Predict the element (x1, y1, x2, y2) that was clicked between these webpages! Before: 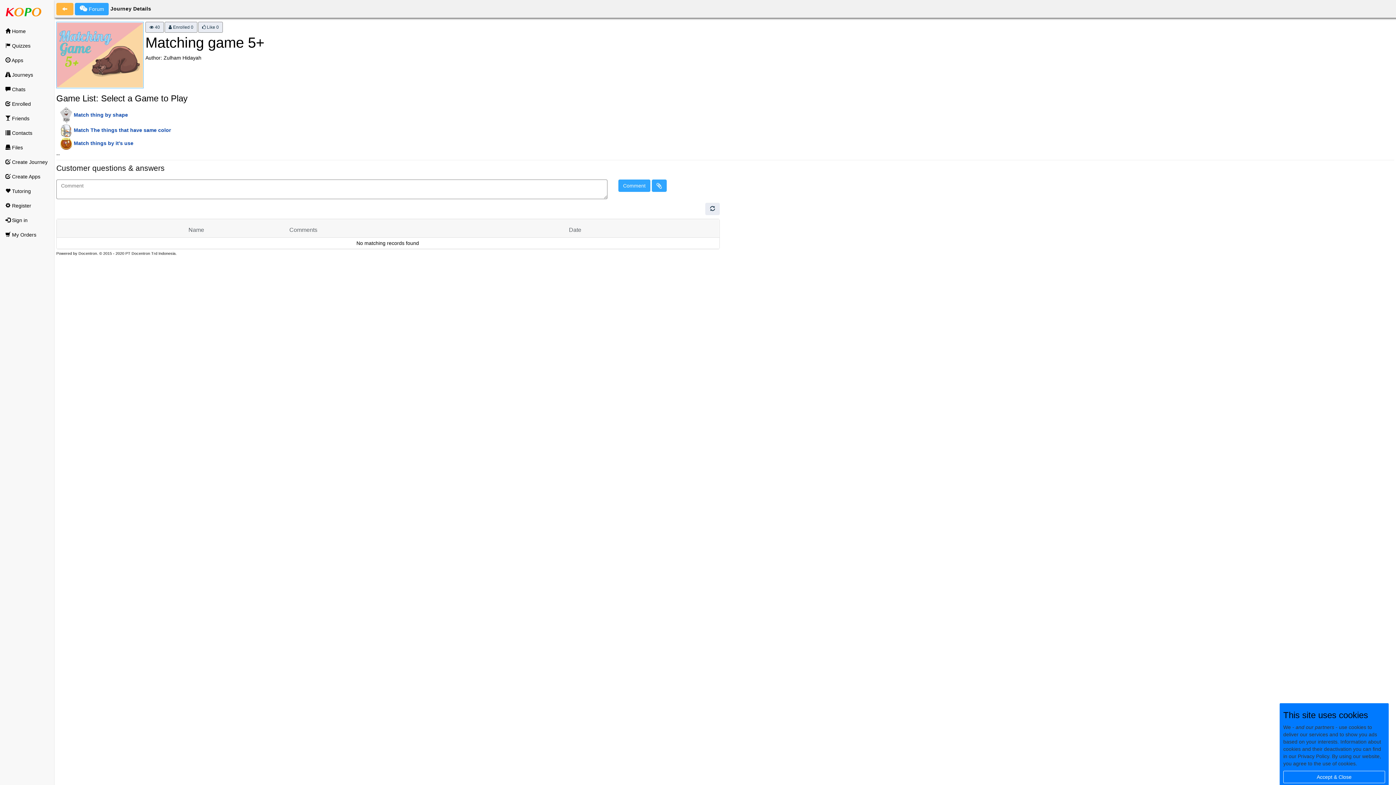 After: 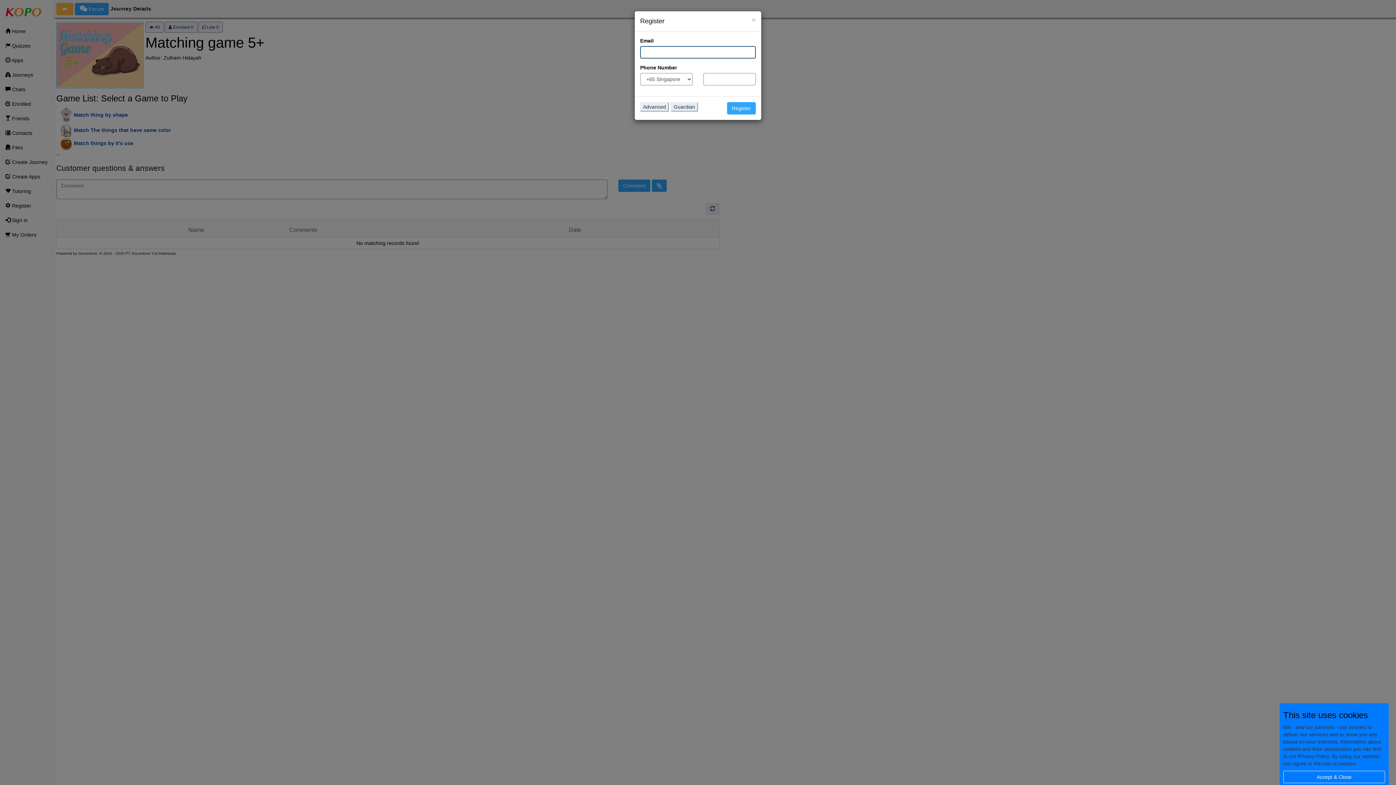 Action: label:  Register bbox: (0, 198, 54, 213)